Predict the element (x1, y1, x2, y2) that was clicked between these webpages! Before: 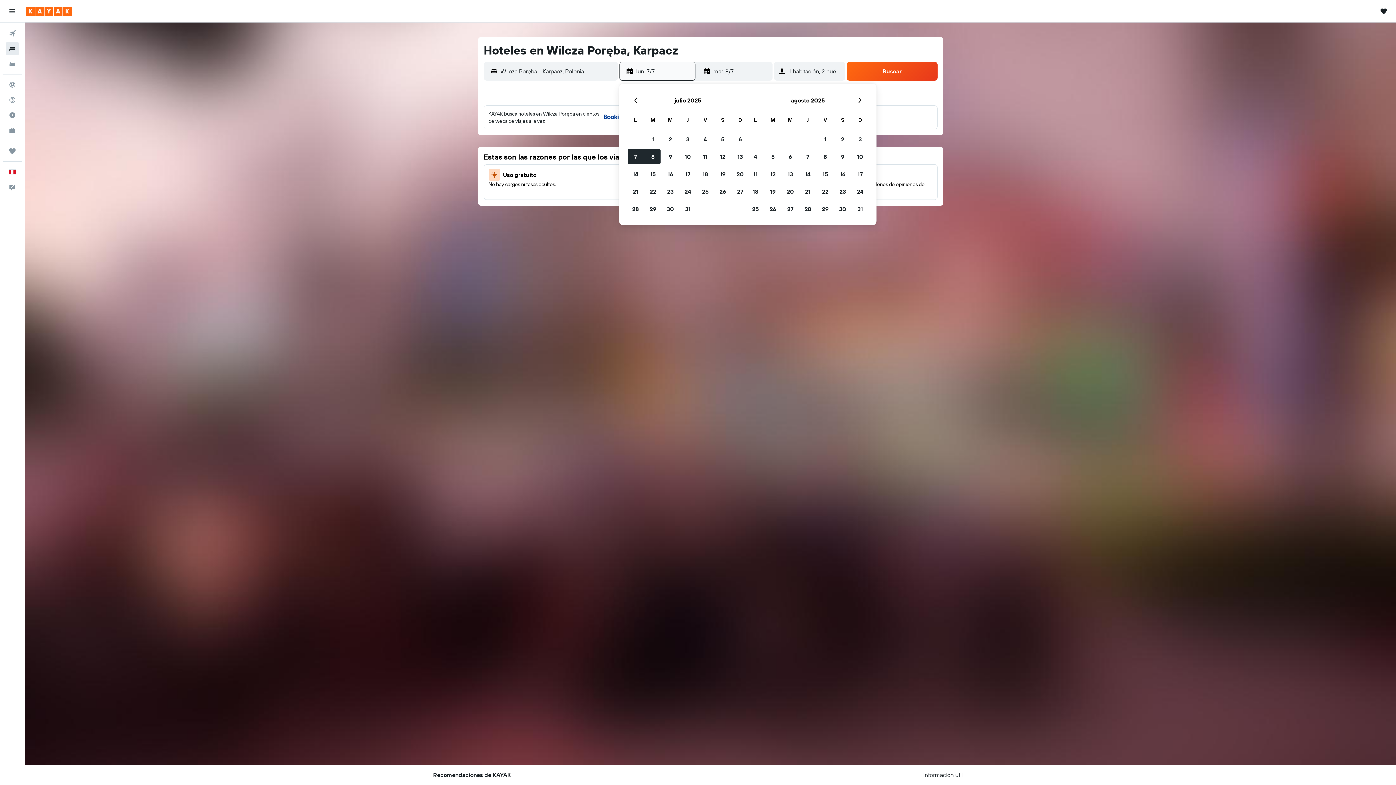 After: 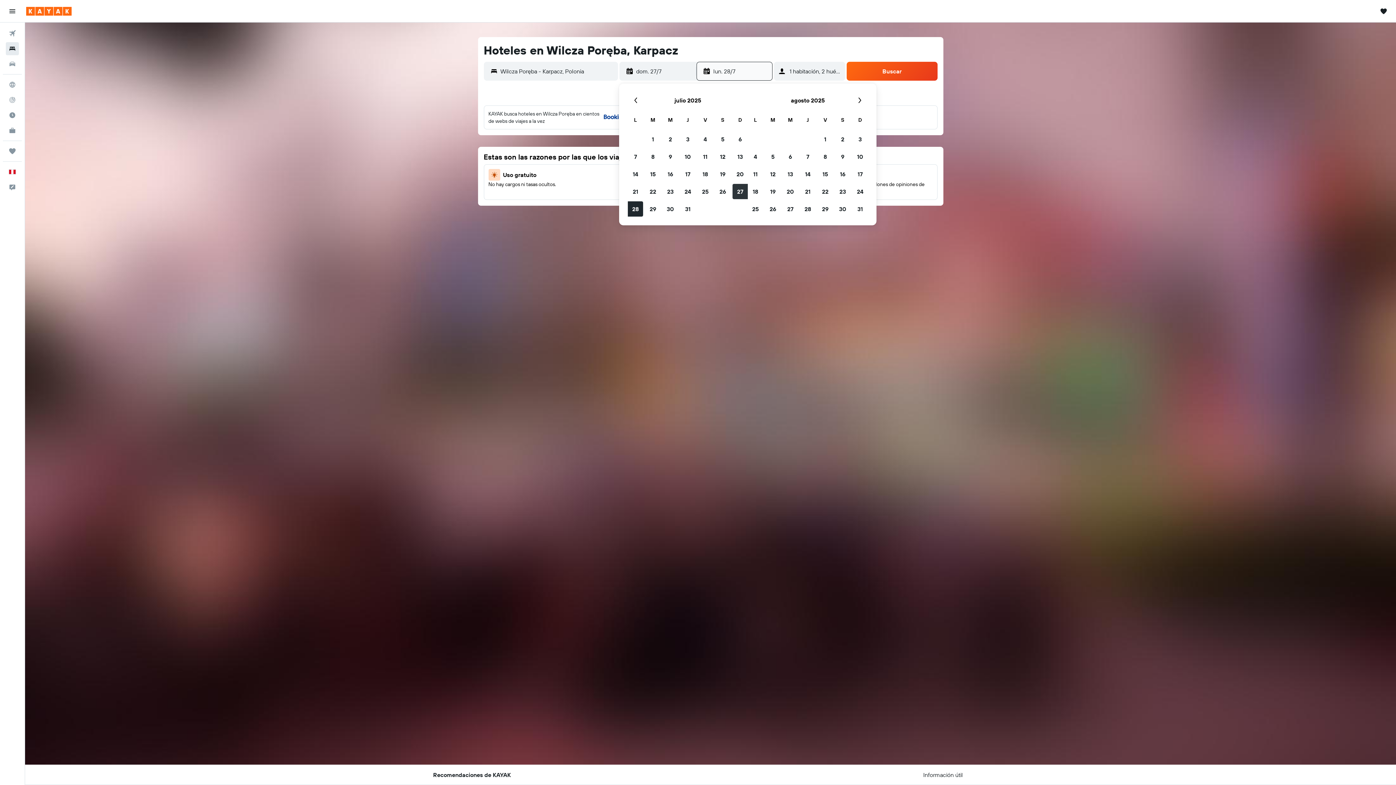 Action: bbox: (731, 182, 749, 200) label: 27 de julio de 2025